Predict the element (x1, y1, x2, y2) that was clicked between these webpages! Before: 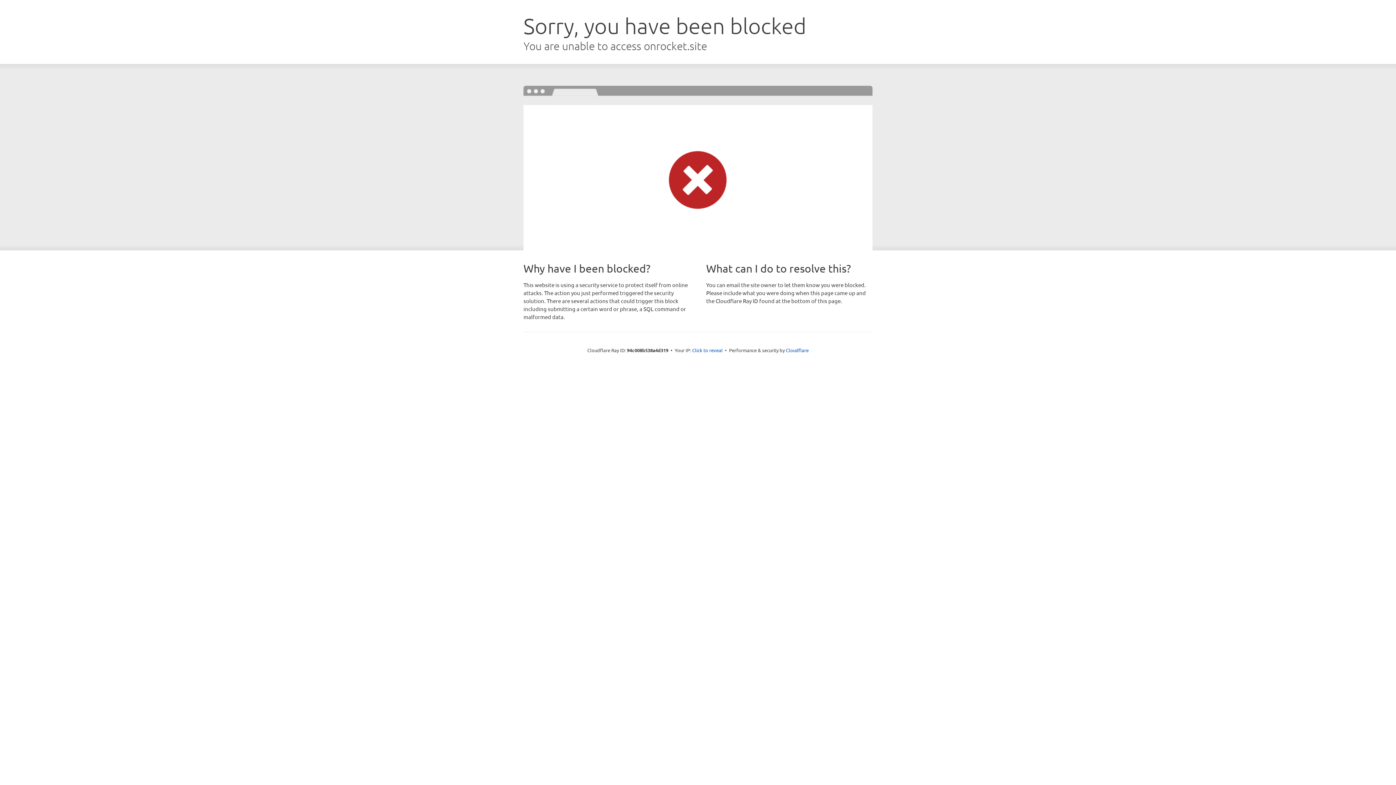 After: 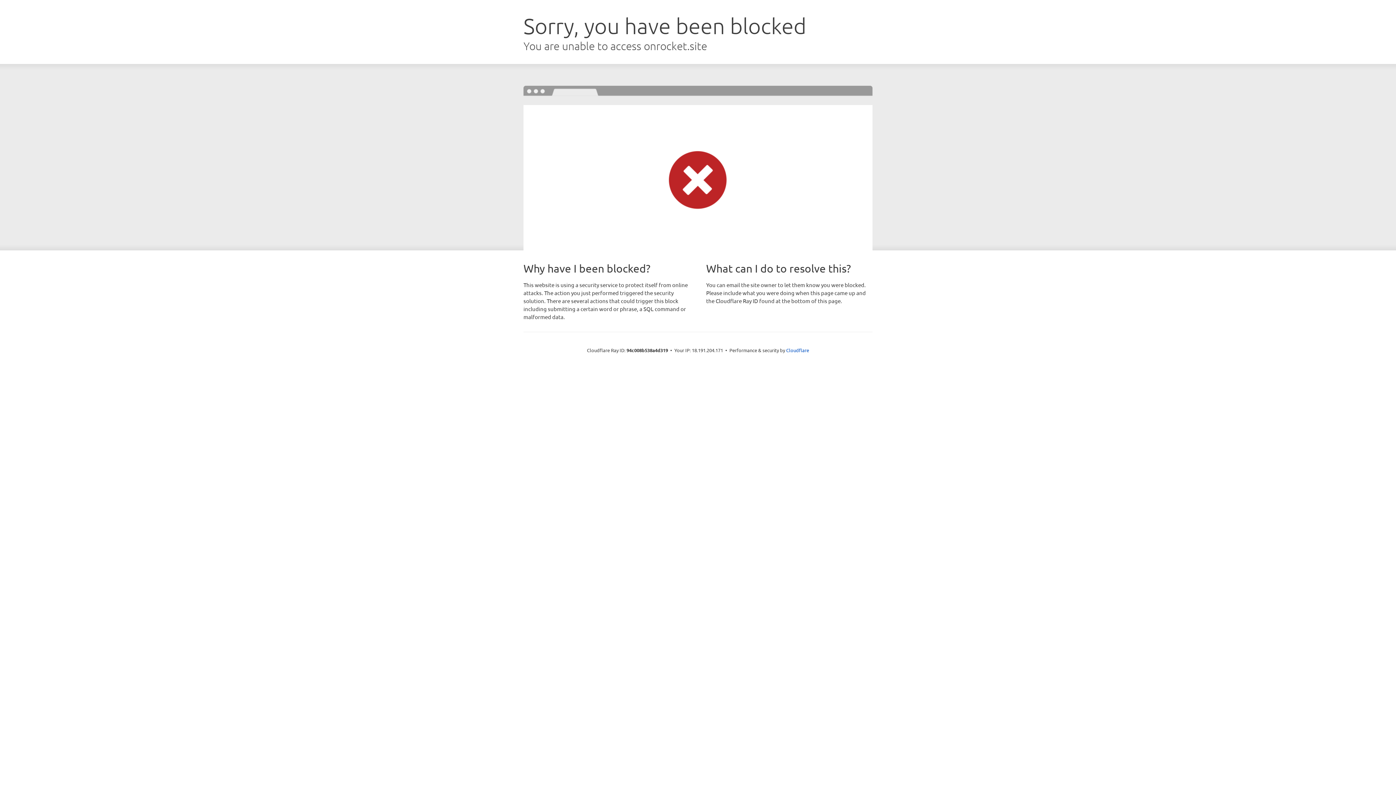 Action: label: Click to reveal bbox: (692, 346, 722, 353)